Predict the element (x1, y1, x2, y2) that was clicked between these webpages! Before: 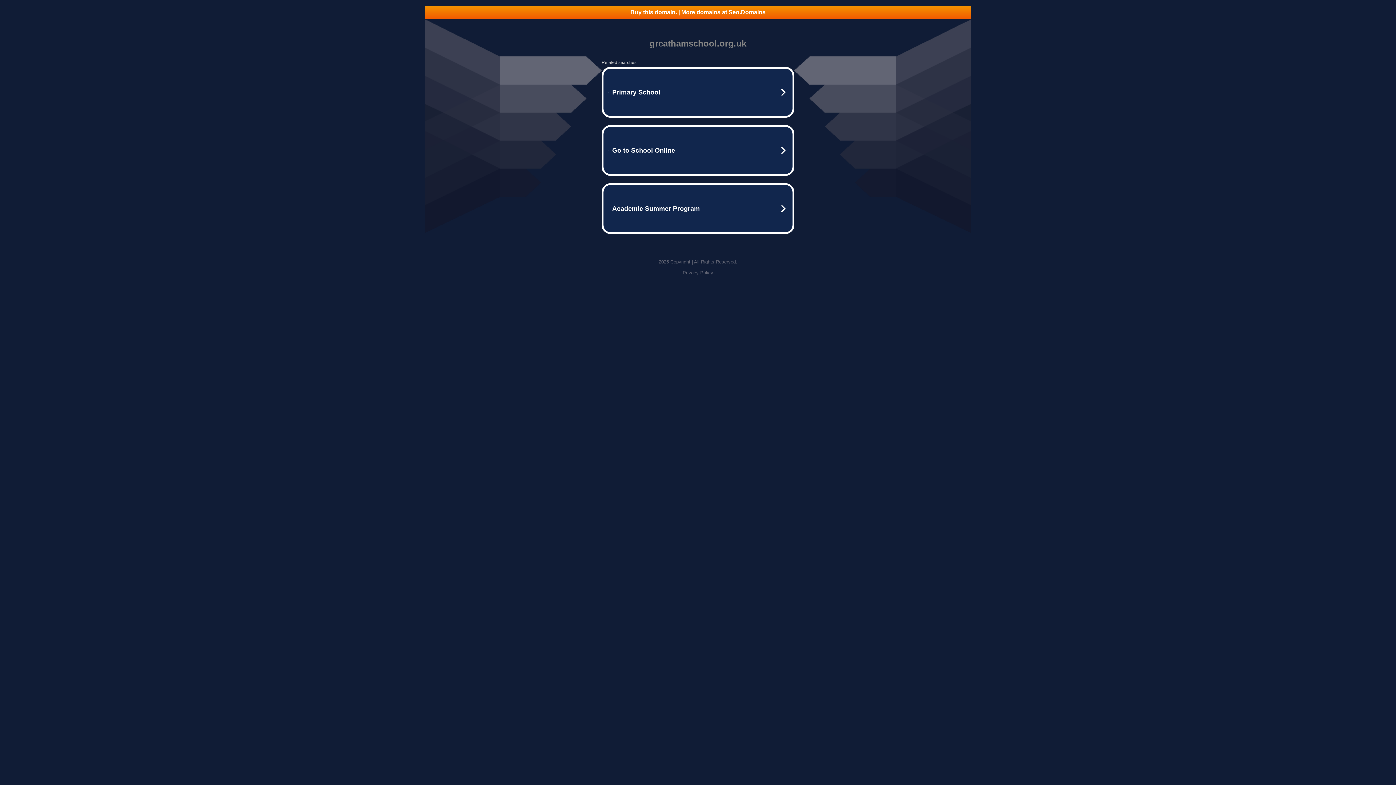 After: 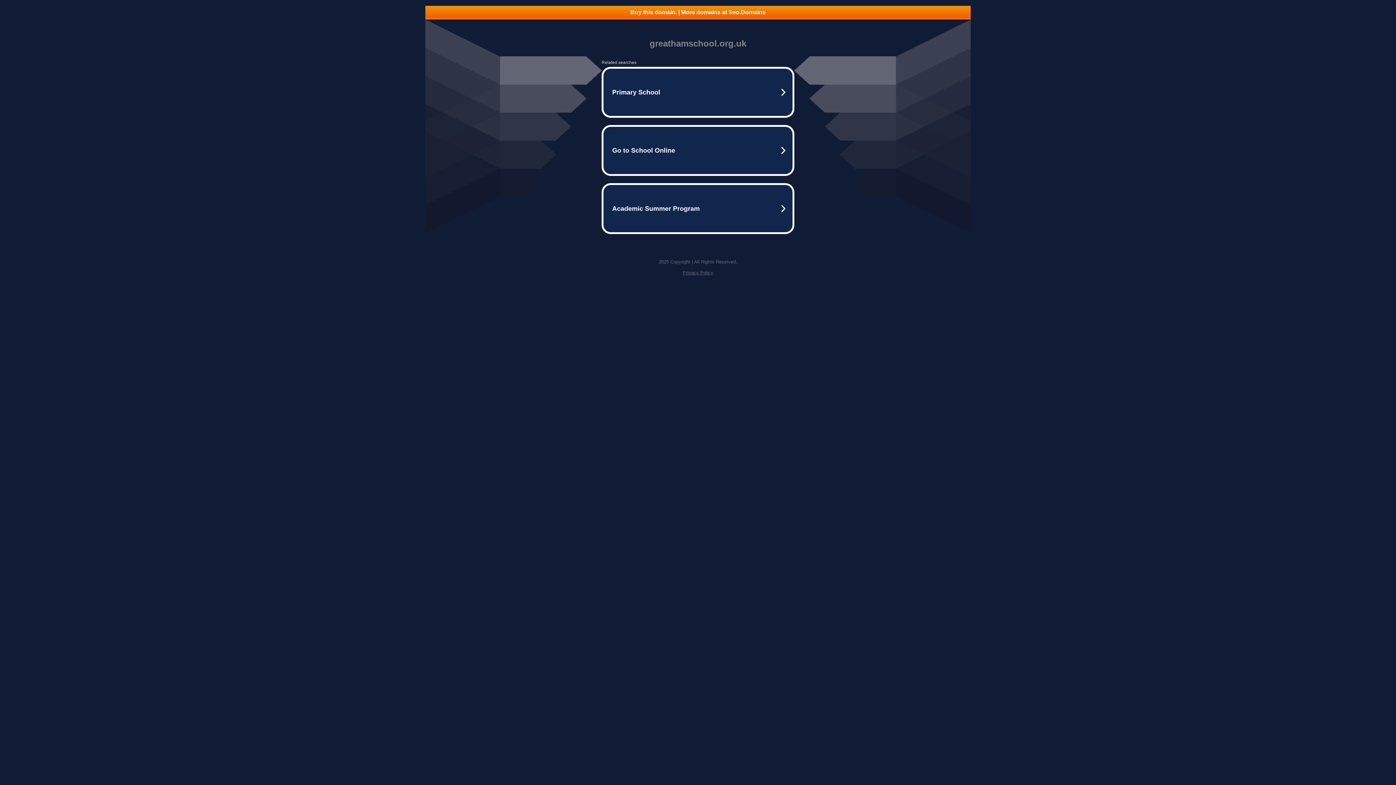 Action: label: Buy this domain. | More domains at Seo.Domains bbox: (425, 5, 970, 18)